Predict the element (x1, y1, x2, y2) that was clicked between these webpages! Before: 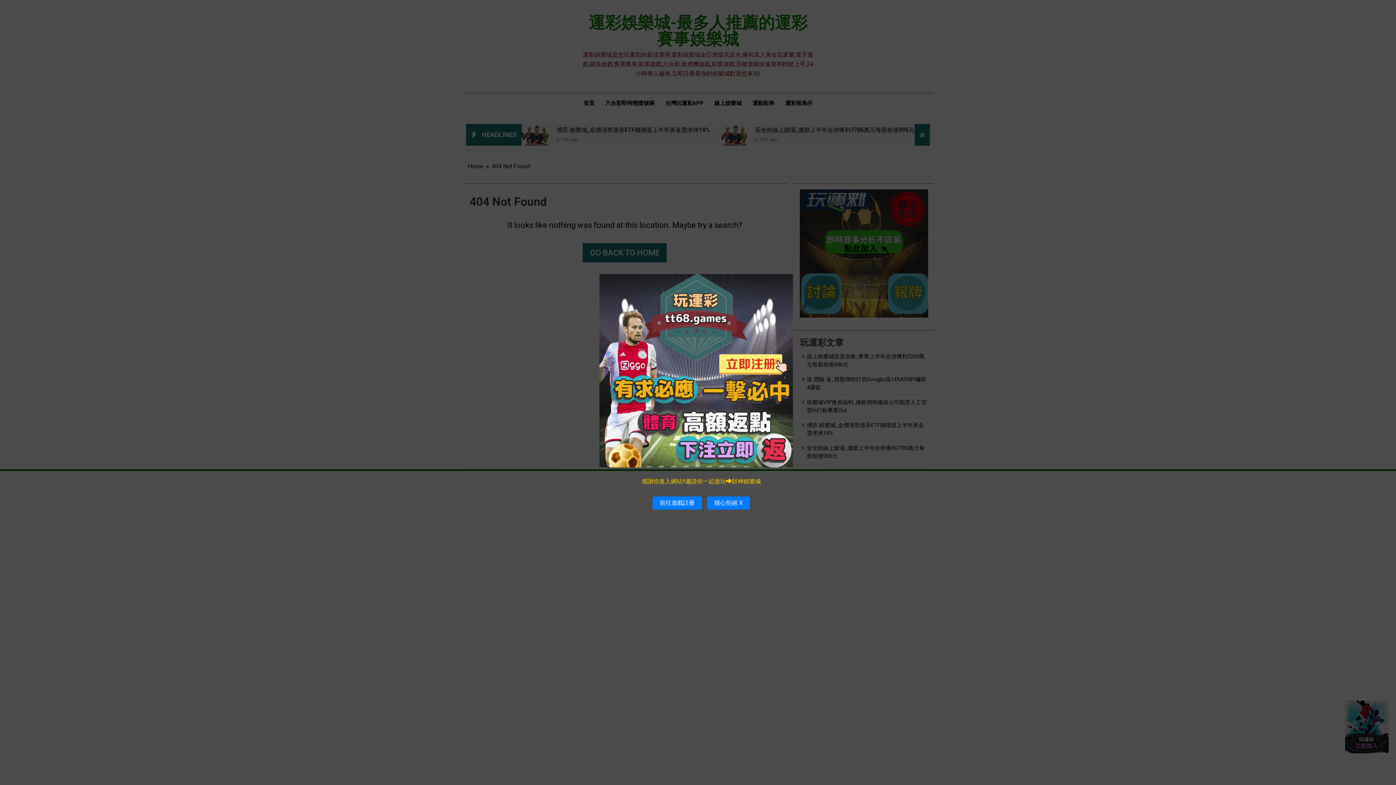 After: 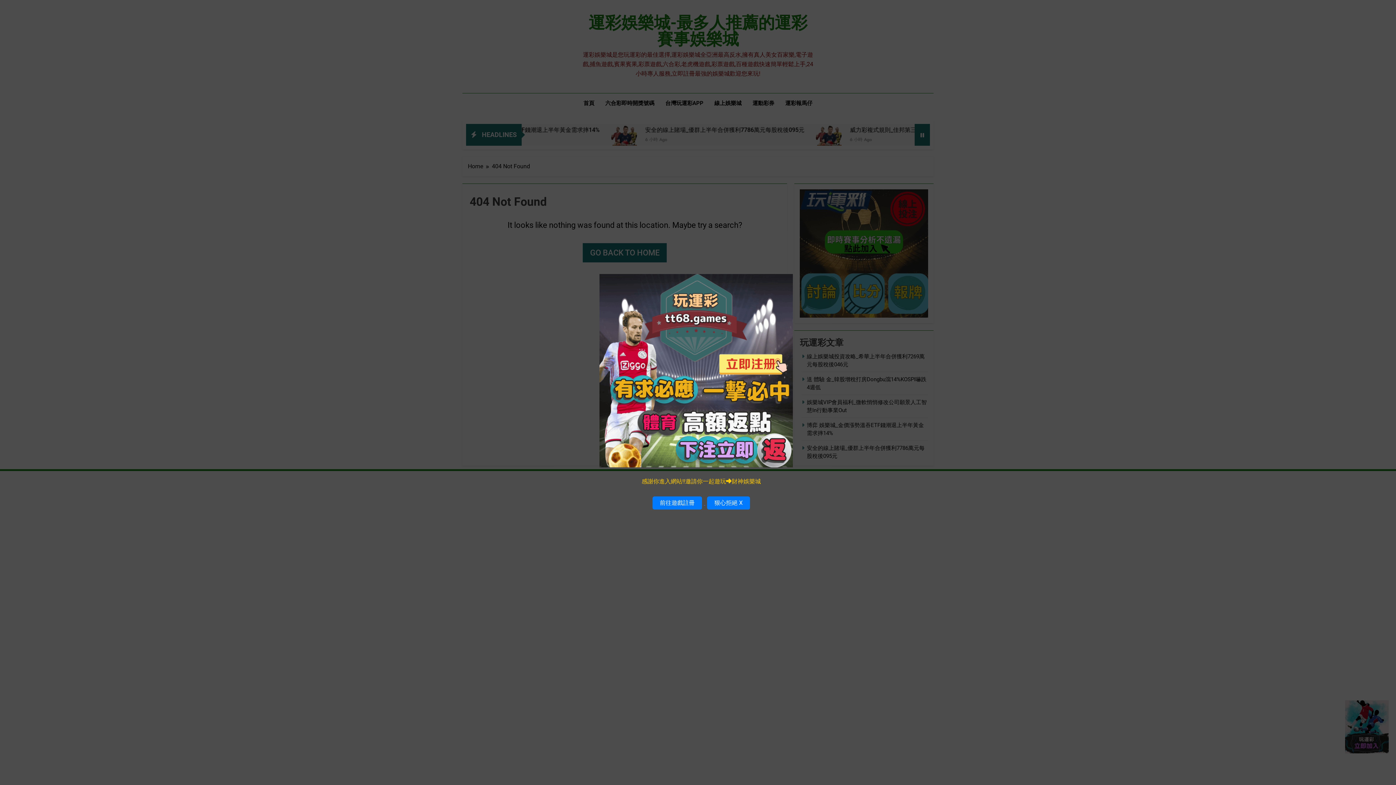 Action: bbox: (599, 462, 793, 468)